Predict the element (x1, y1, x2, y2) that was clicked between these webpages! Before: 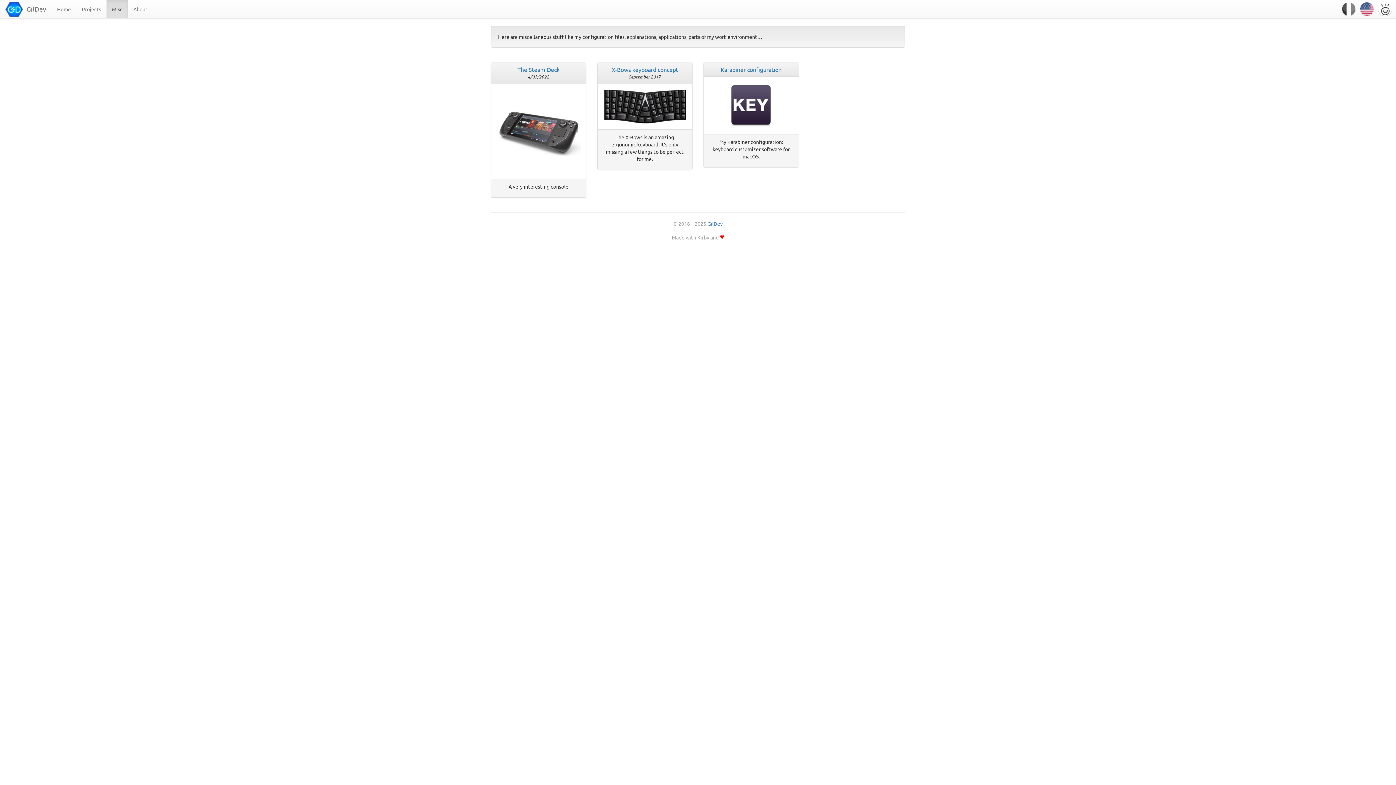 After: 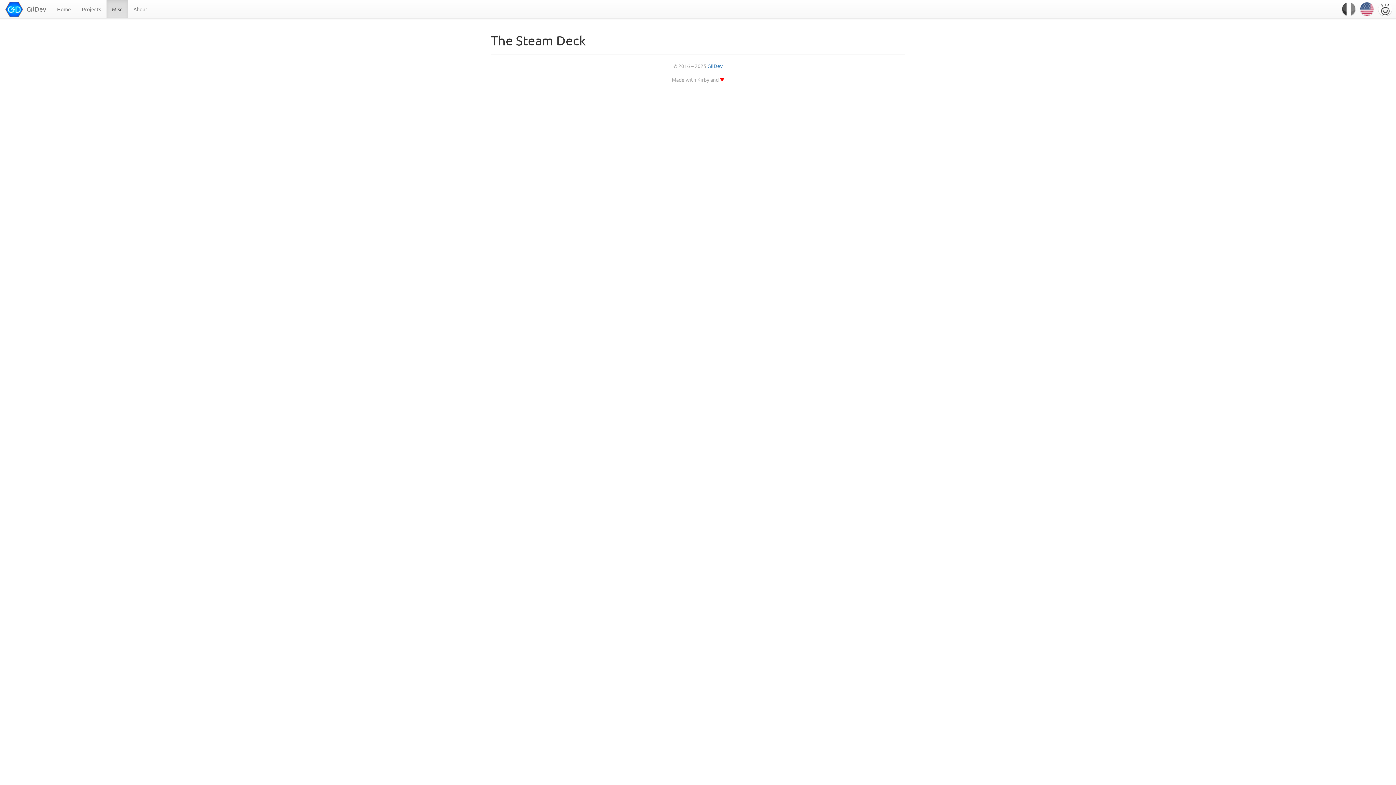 Action: bbox: (496, 89, 580, 173)